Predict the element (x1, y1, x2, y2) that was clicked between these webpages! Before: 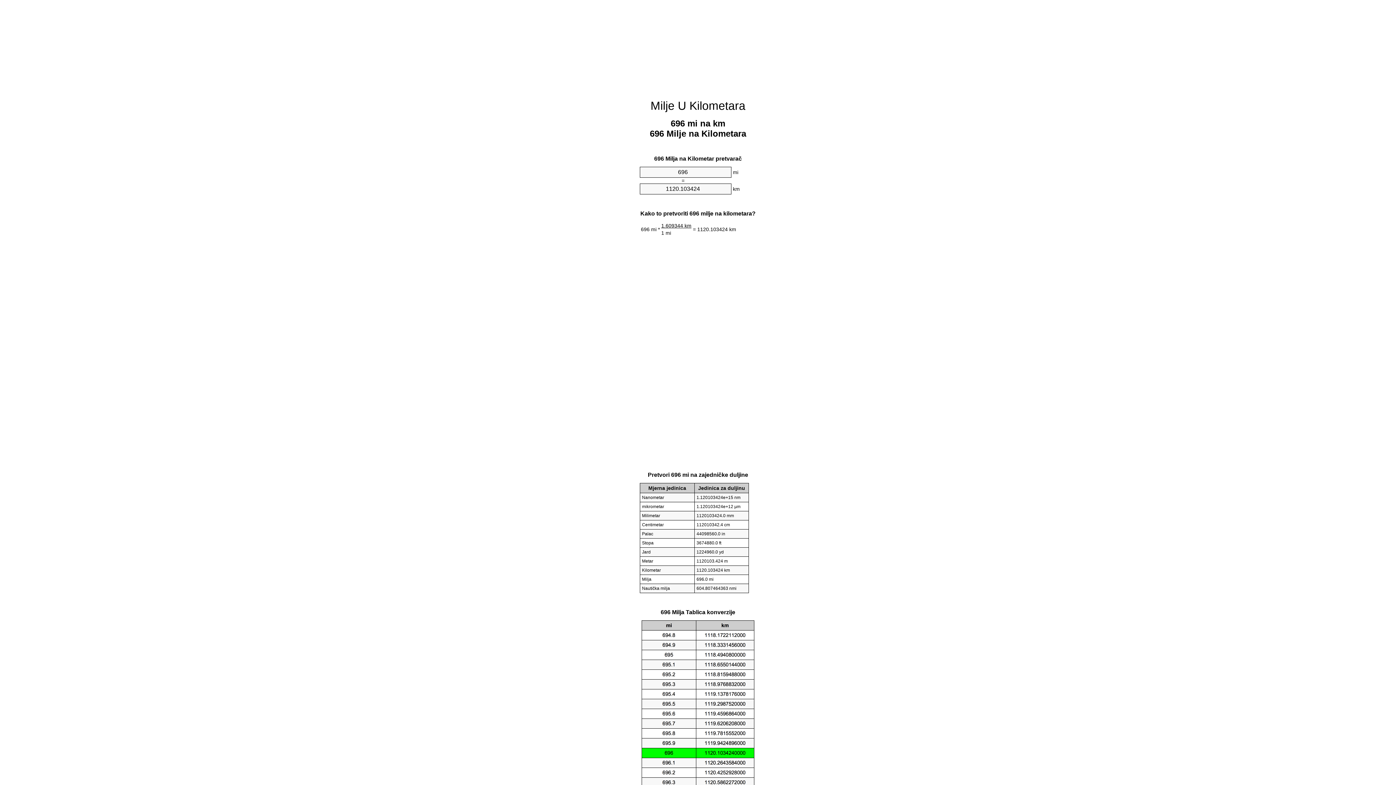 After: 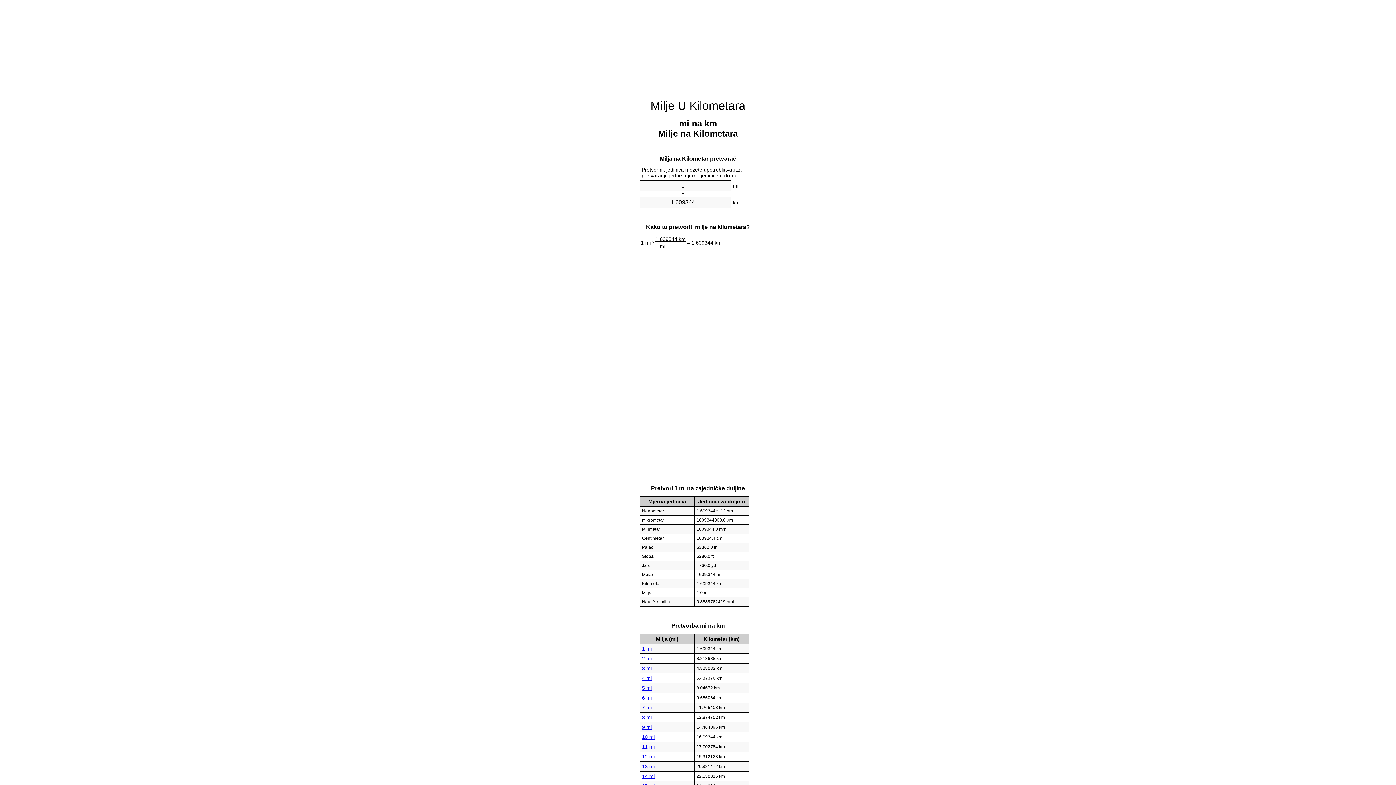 Action: label: Milje U Kilometara bbox: (650, 99, 745, 112)